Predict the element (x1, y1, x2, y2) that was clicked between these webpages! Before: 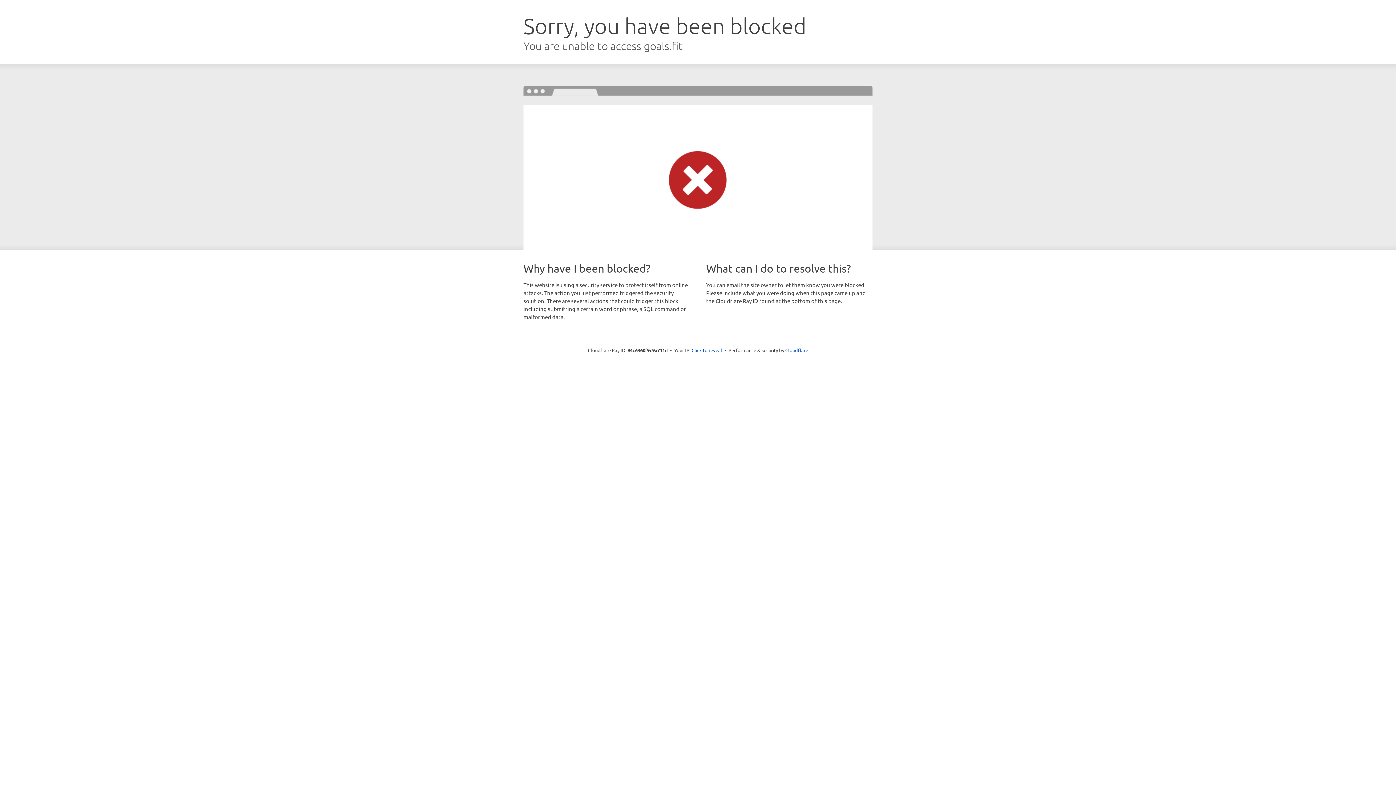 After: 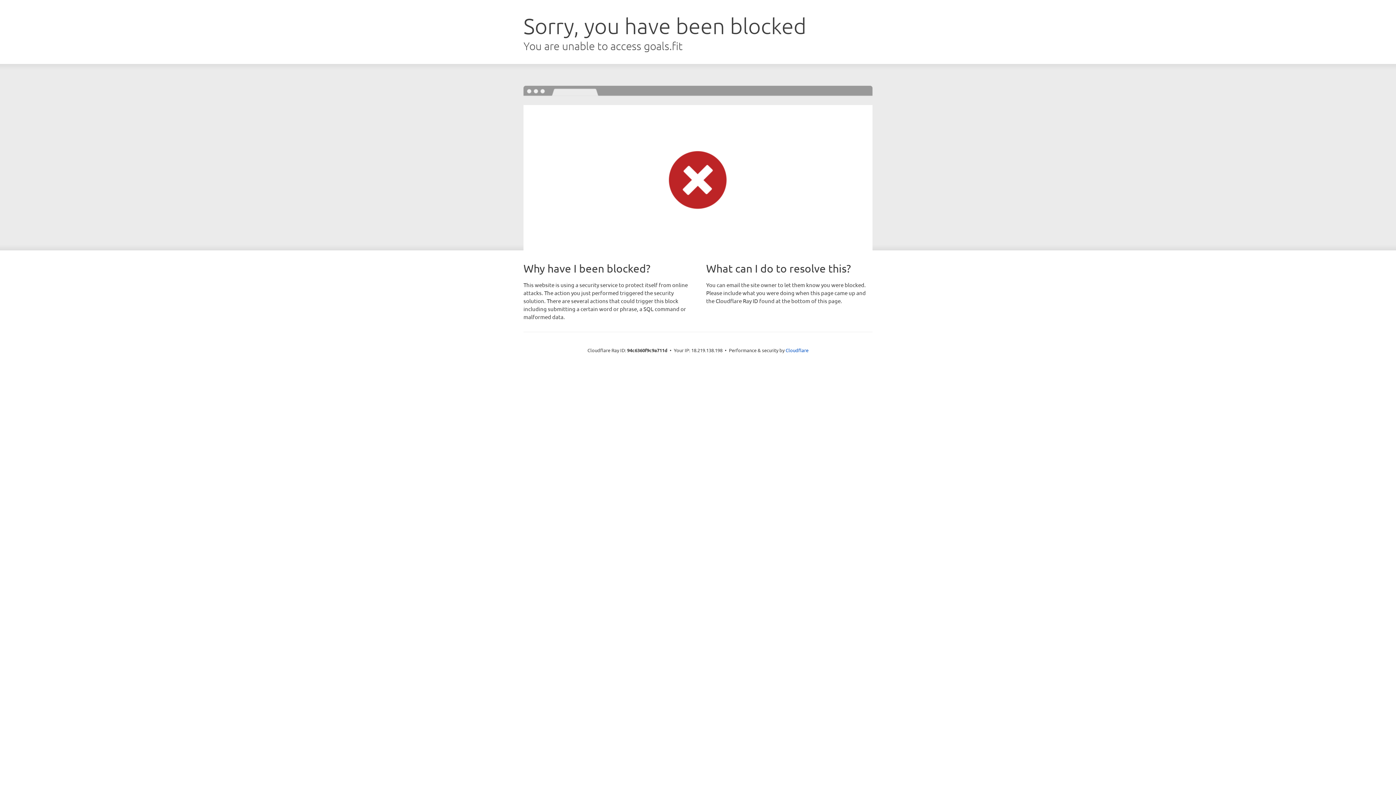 Action: bbox: (691, 346, 722, 353) label: Click to reveal